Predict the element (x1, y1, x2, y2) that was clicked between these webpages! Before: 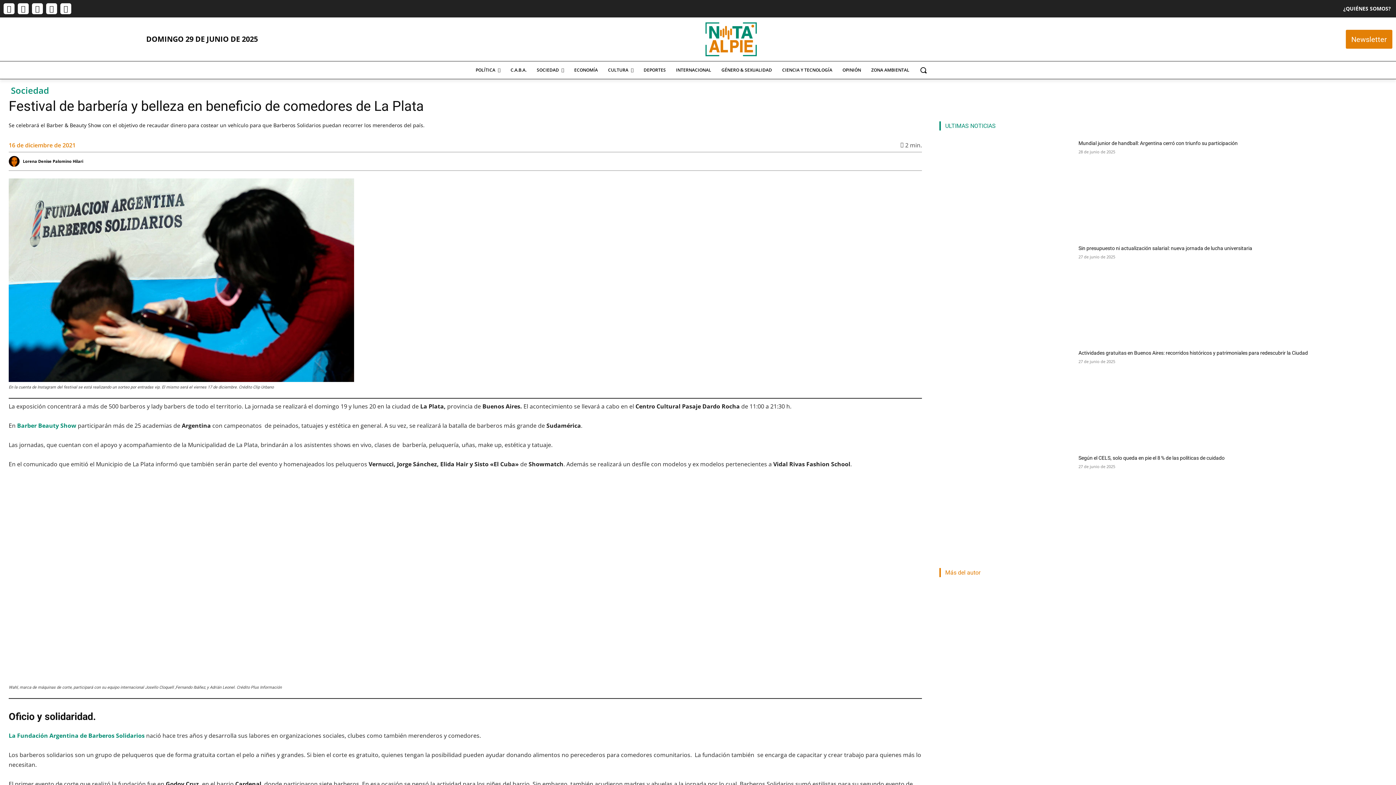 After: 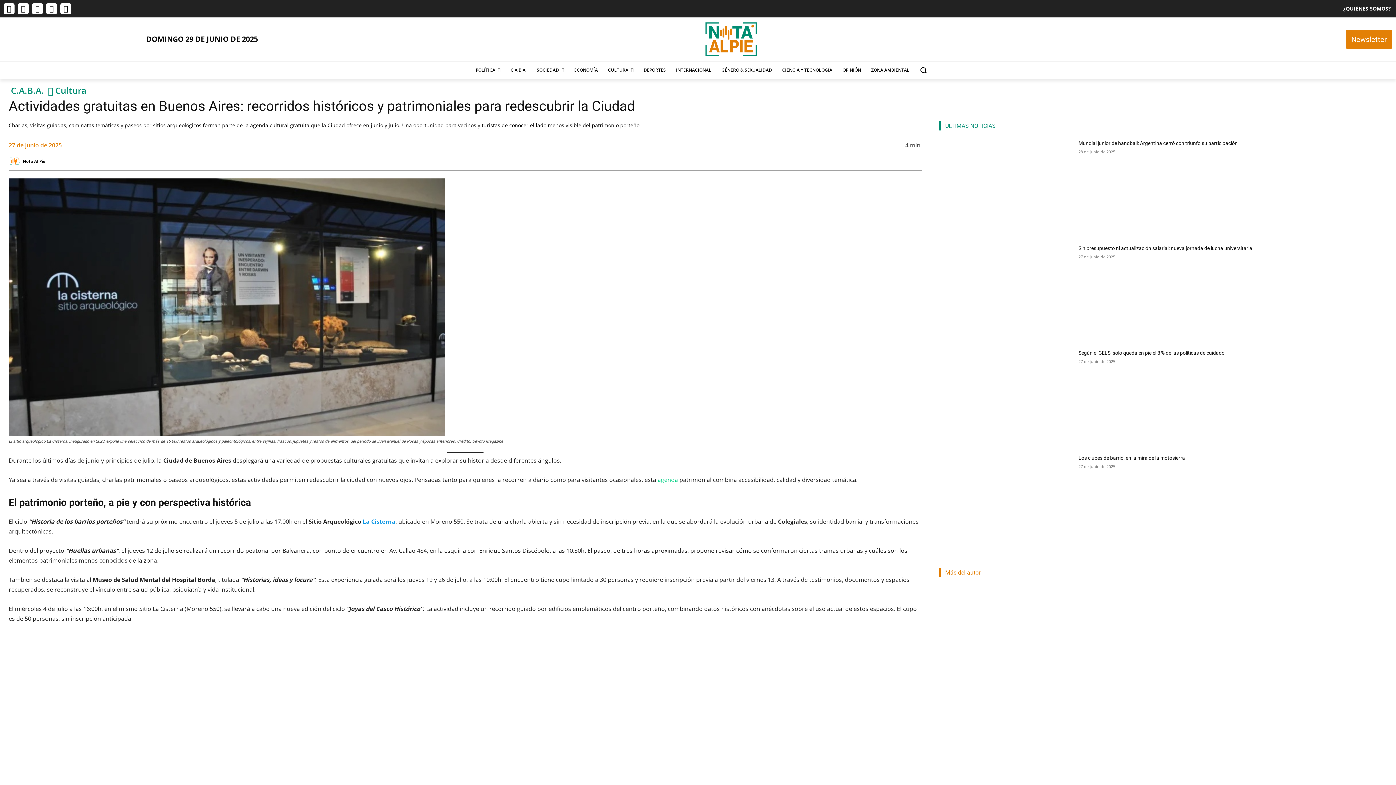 Action: label: Actividades gratuitas en Buenos Aires: recorridos históricos y patrimoniales para redescubrir la Ciudad bbox: (1078, 350, 1308, 356)